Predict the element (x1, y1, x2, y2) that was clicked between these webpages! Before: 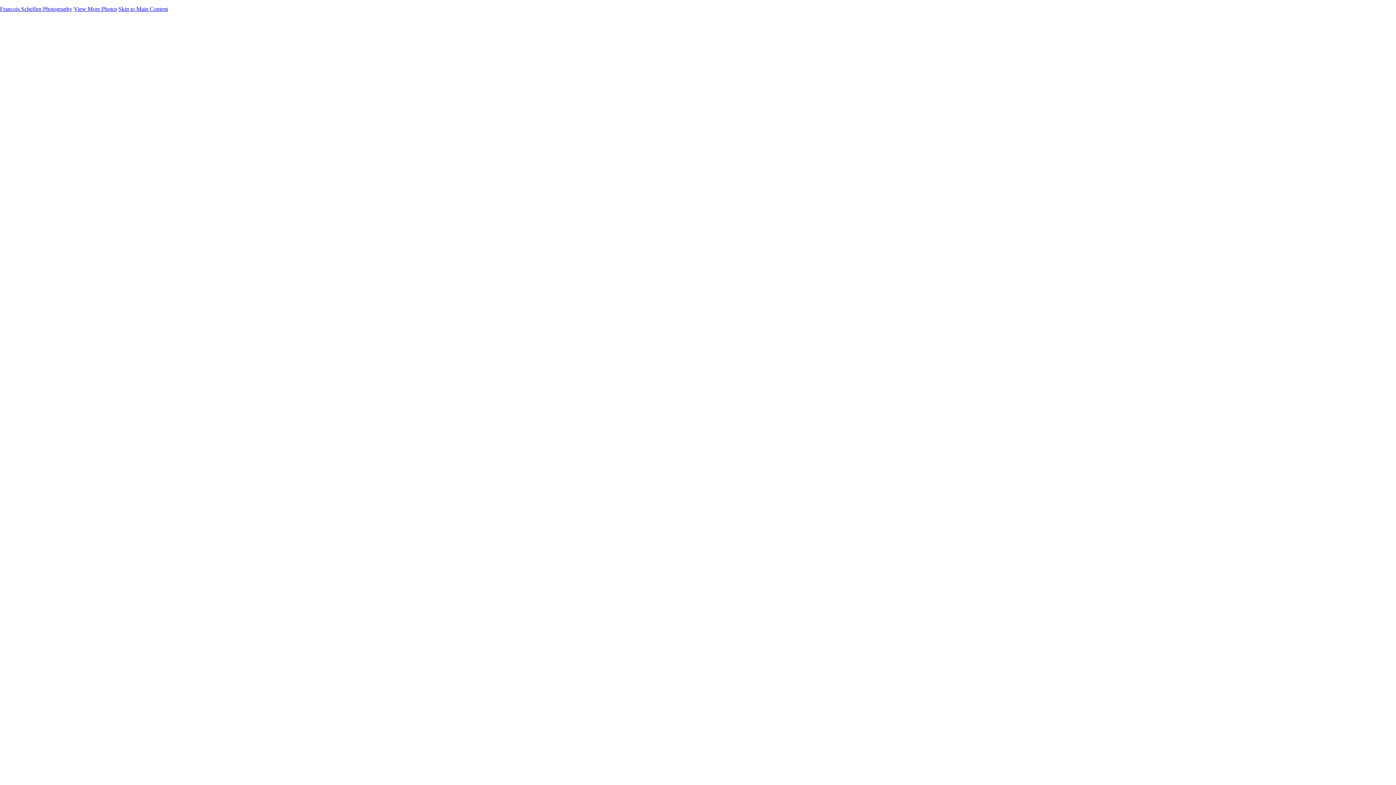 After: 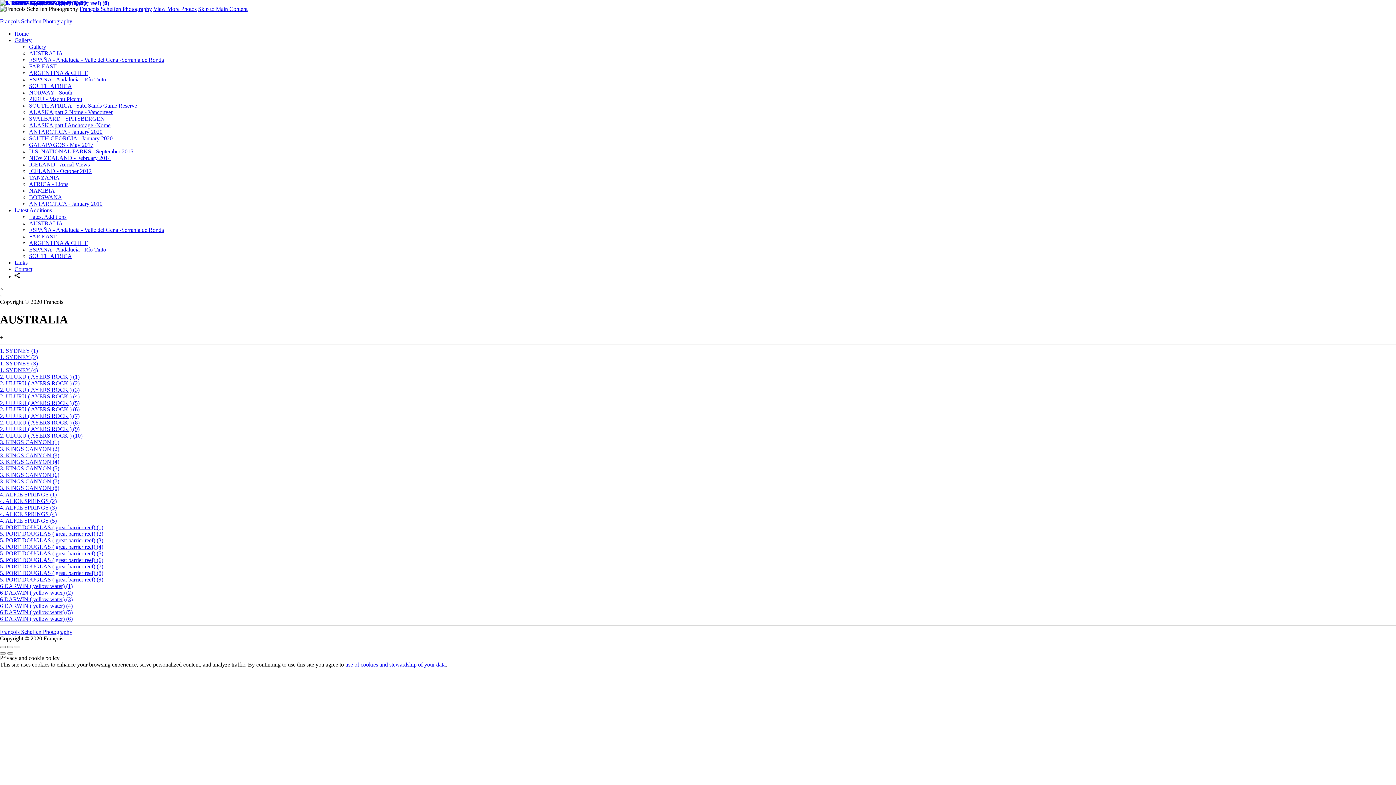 Action: bbox: (29, 50, 62, 56) label: AUSTRALIA